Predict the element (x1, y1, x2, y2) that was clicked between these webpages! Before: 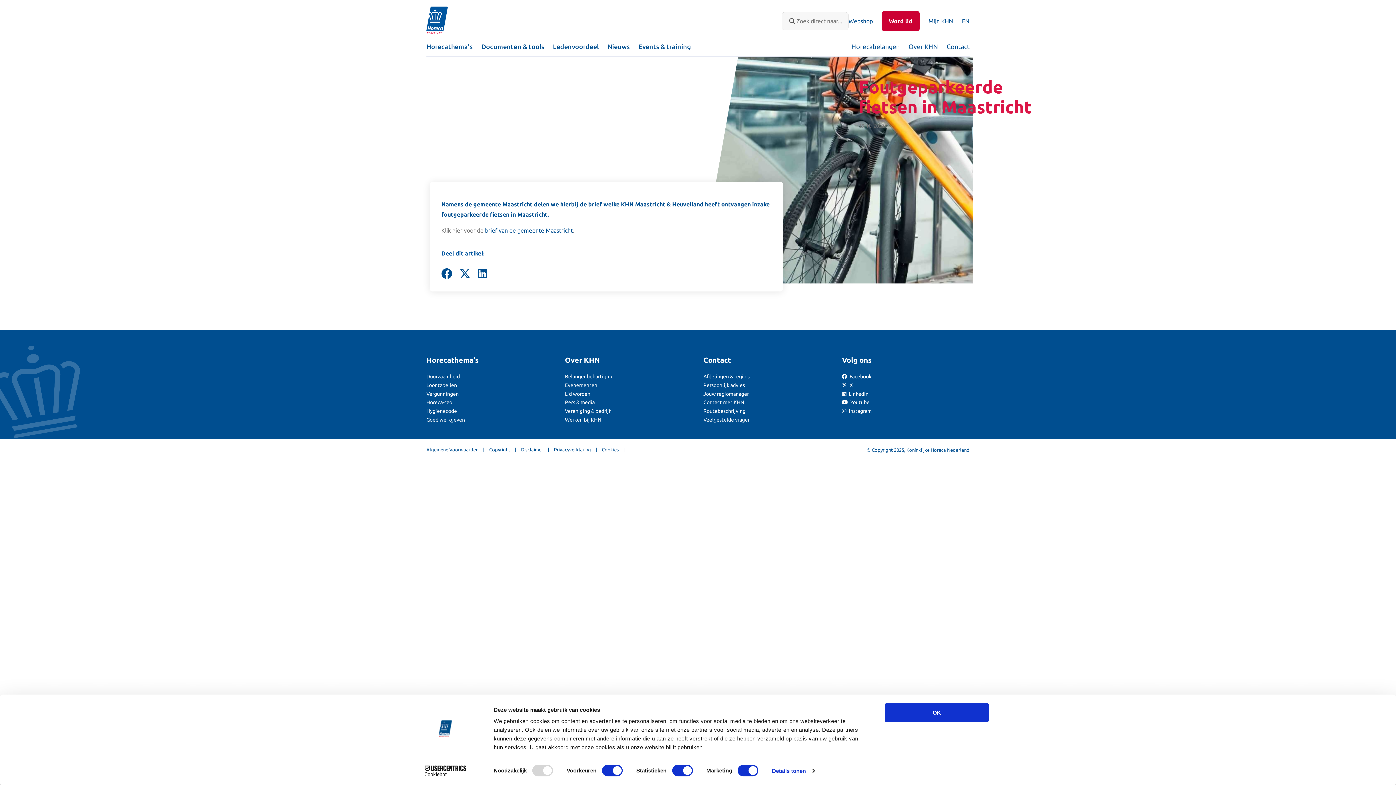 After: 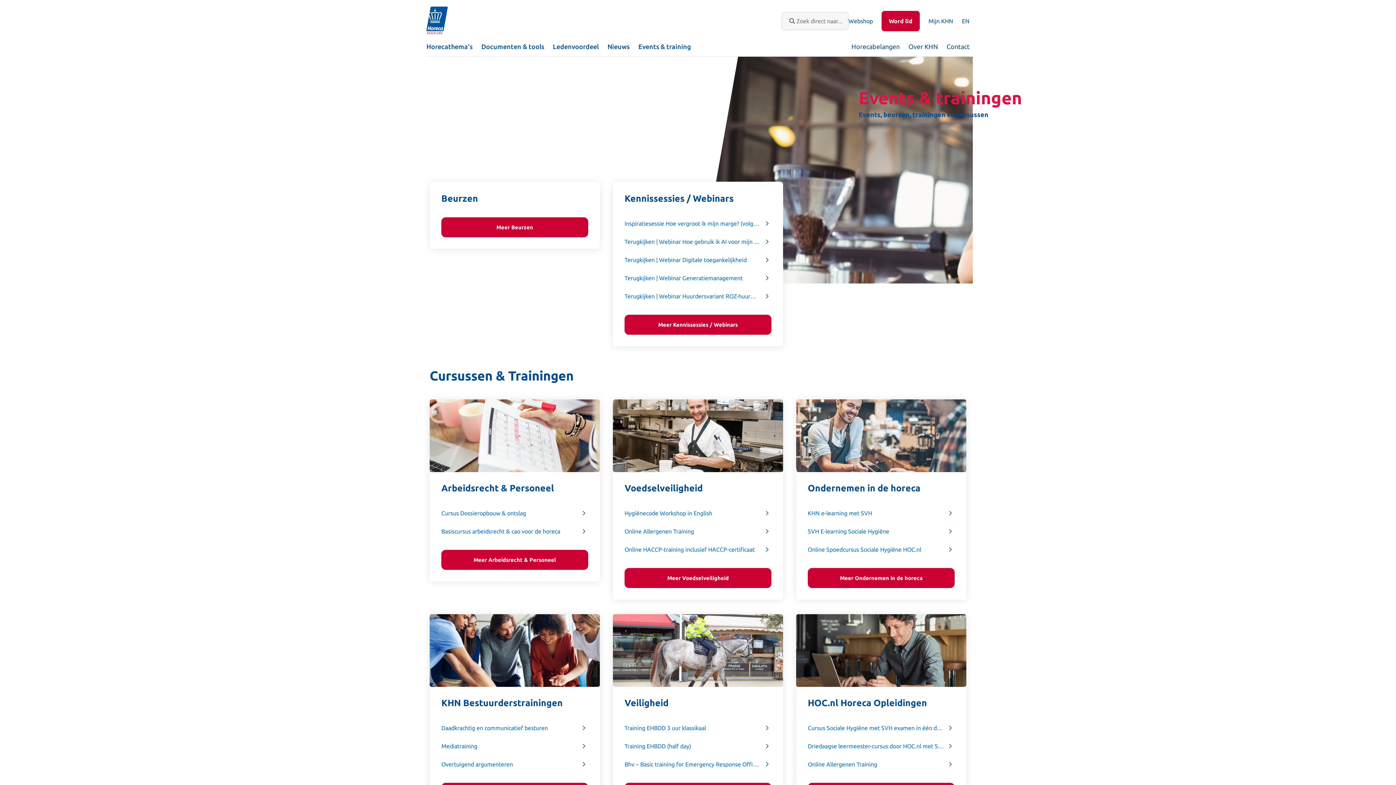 Action: label: Evenementen bbox: (565, 382, 597, 388)